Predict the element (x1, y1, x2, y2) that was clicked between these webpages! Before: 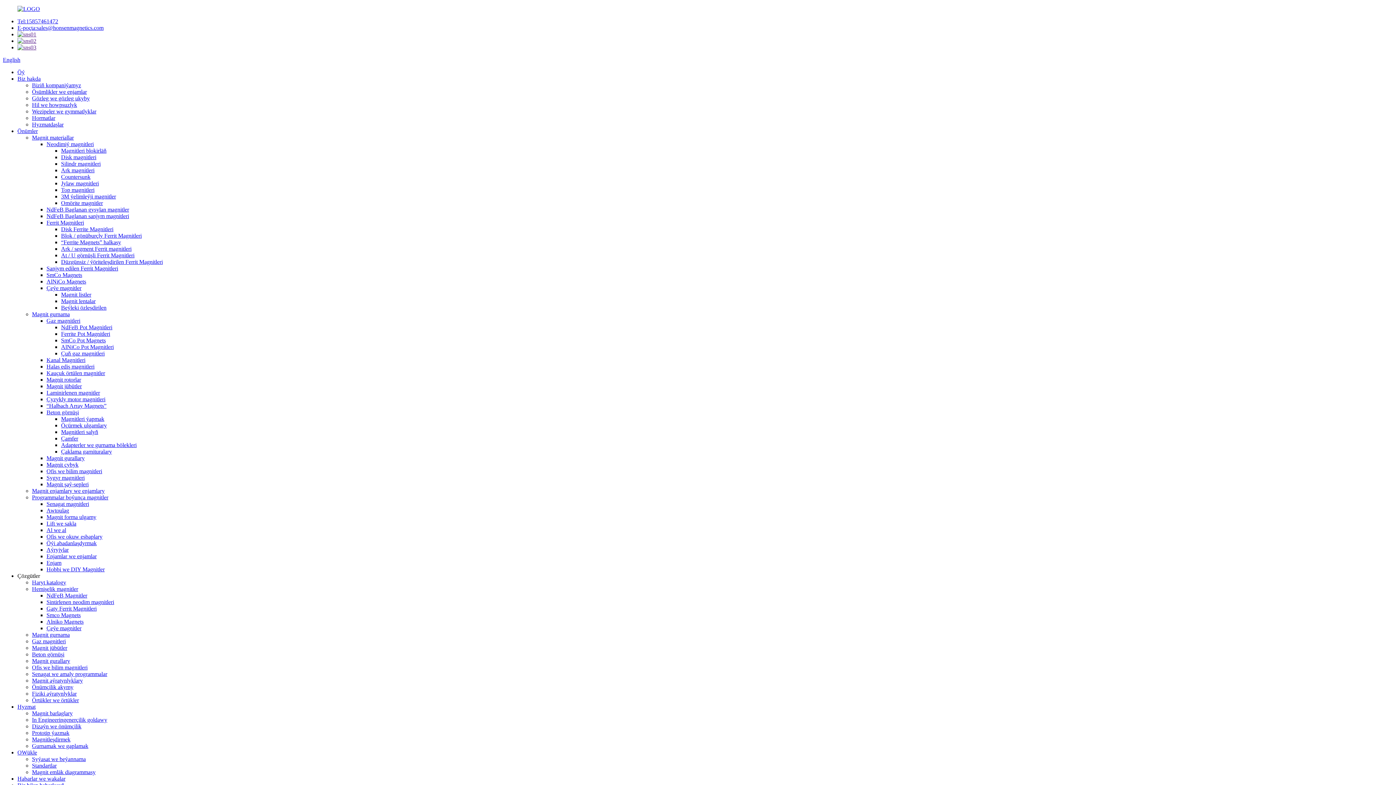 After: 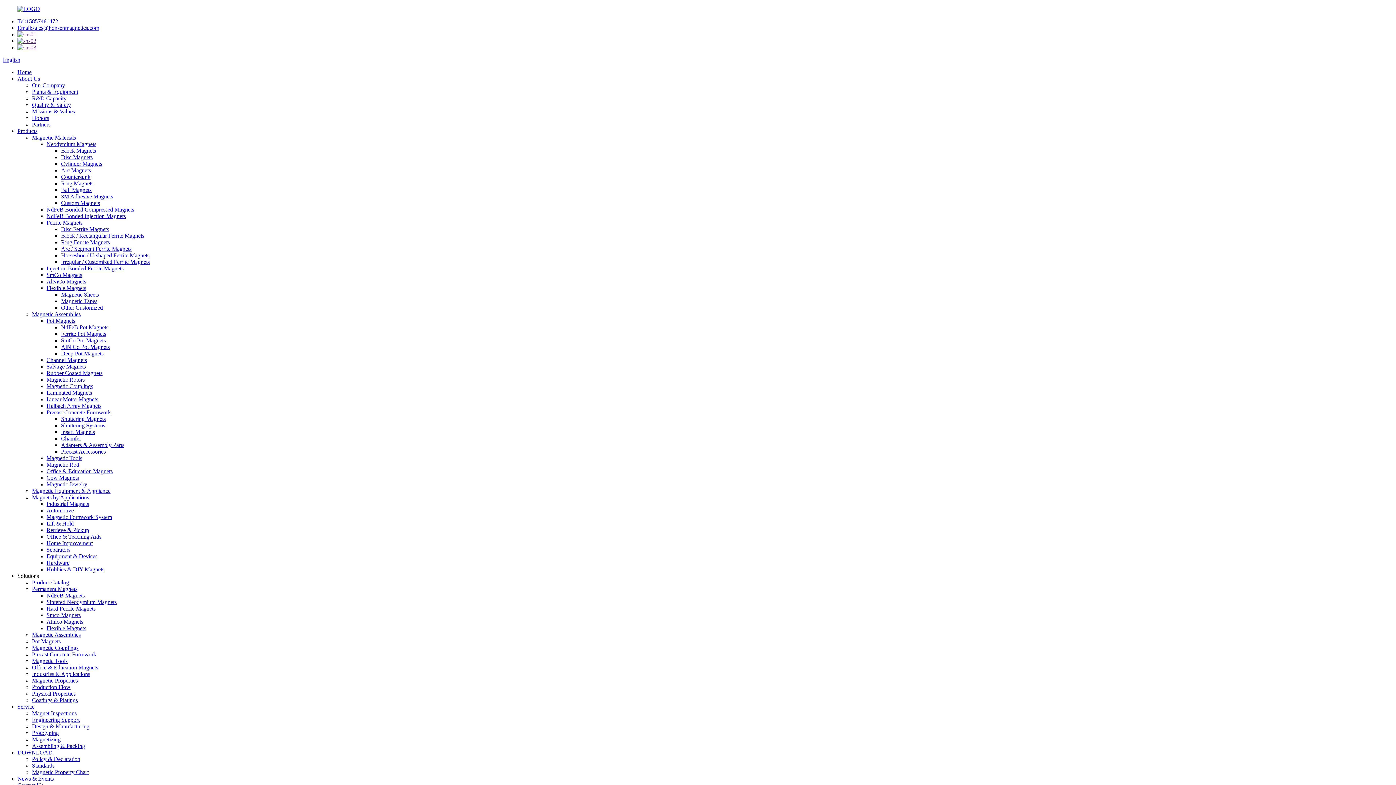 Action: bbox: (2, 56, 20, 62) label: English